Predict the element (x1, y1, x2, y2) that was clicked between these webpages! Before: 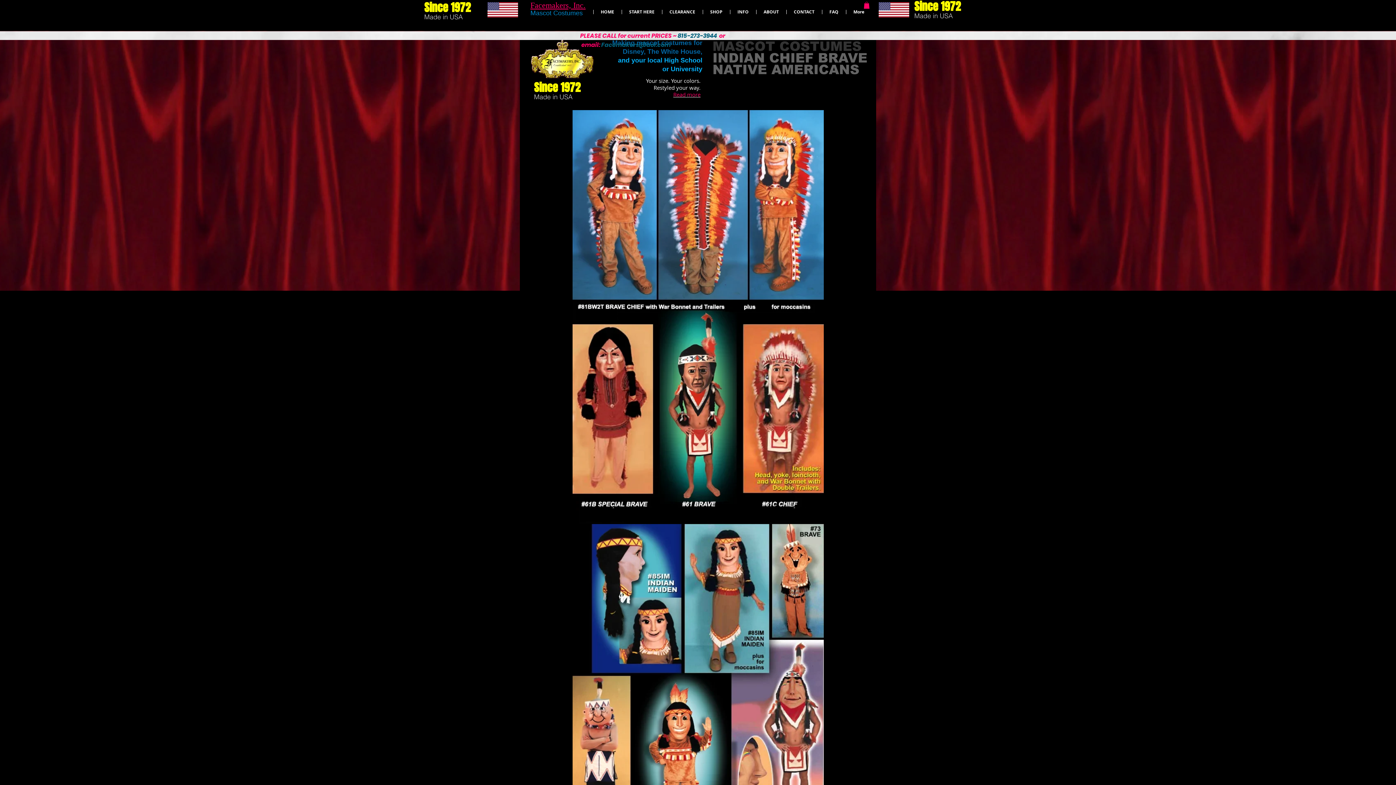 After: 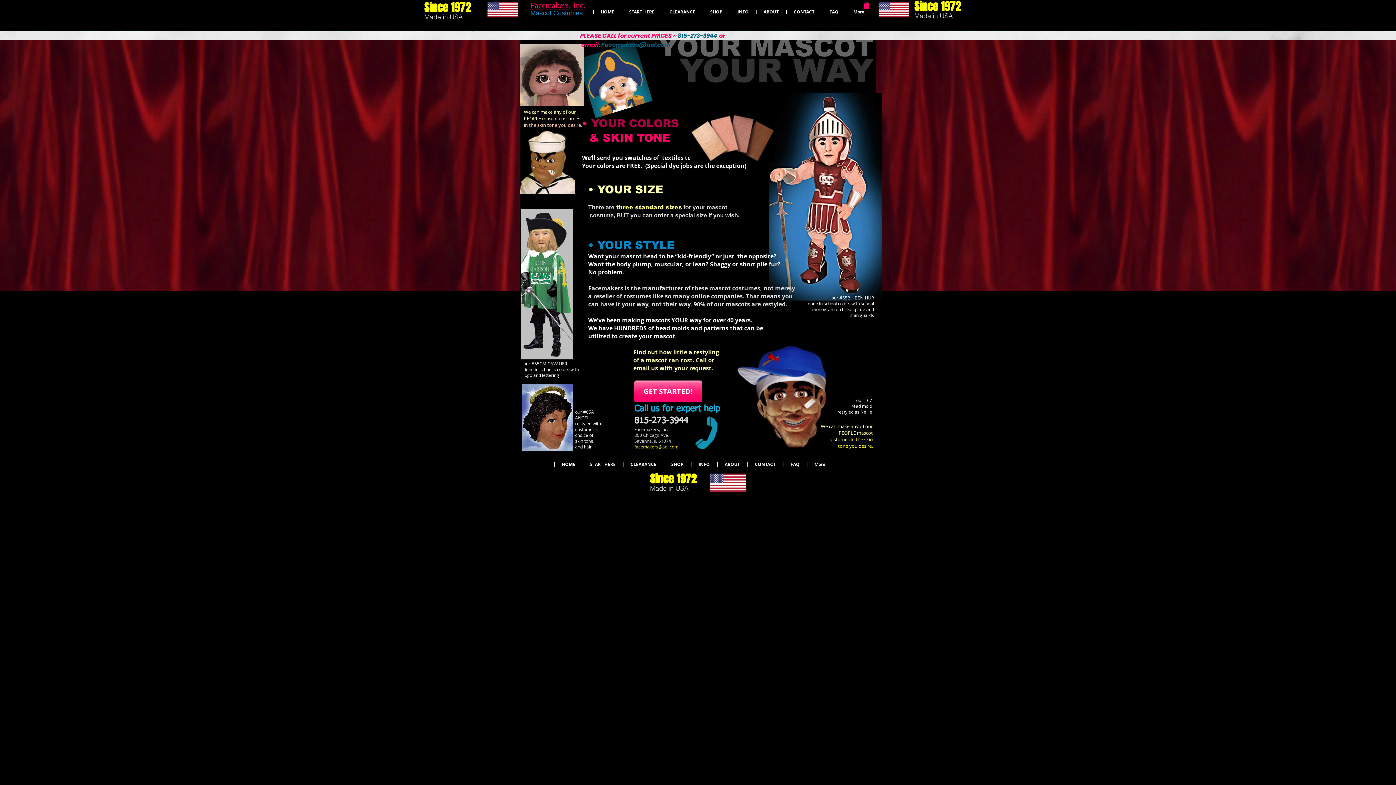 Action: label: Read more bbox: (673, 90, 700, 98)